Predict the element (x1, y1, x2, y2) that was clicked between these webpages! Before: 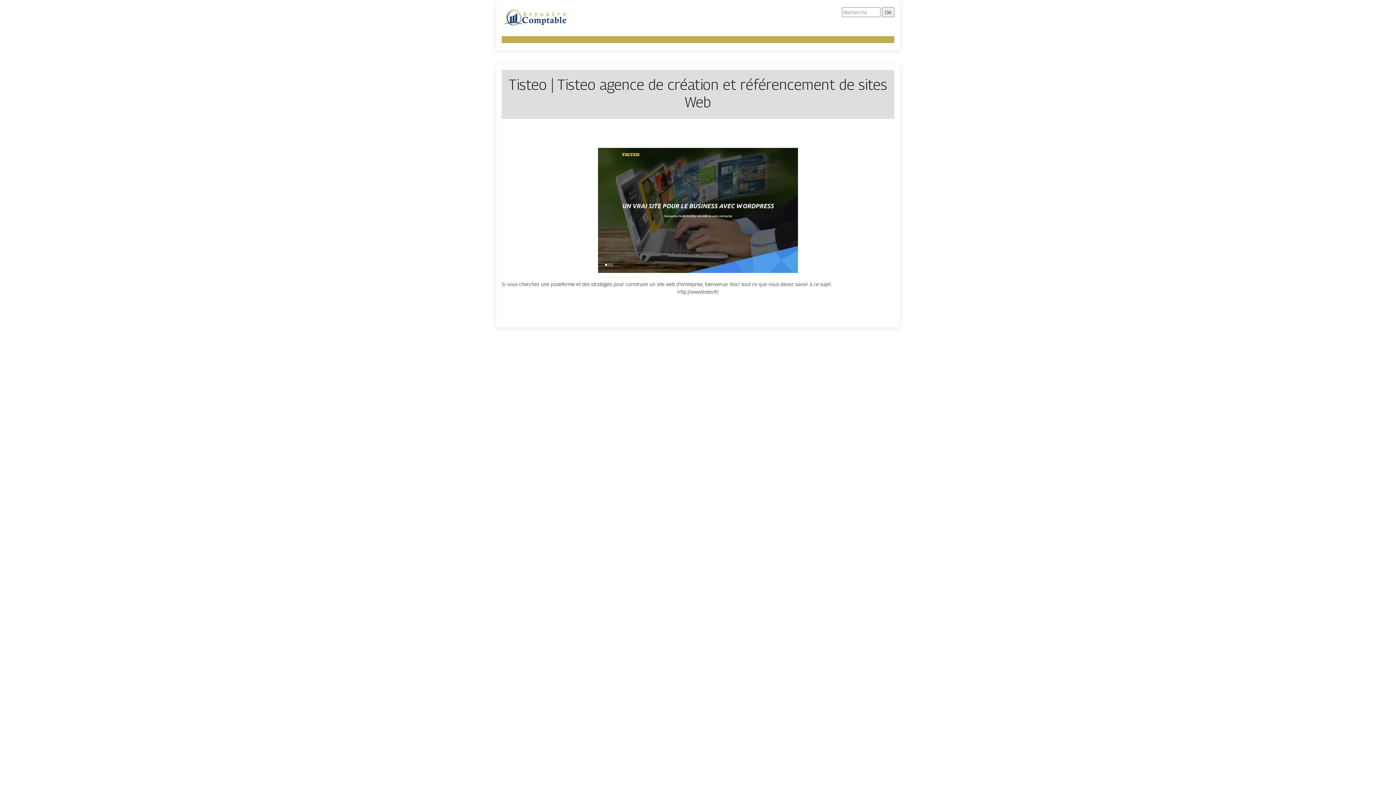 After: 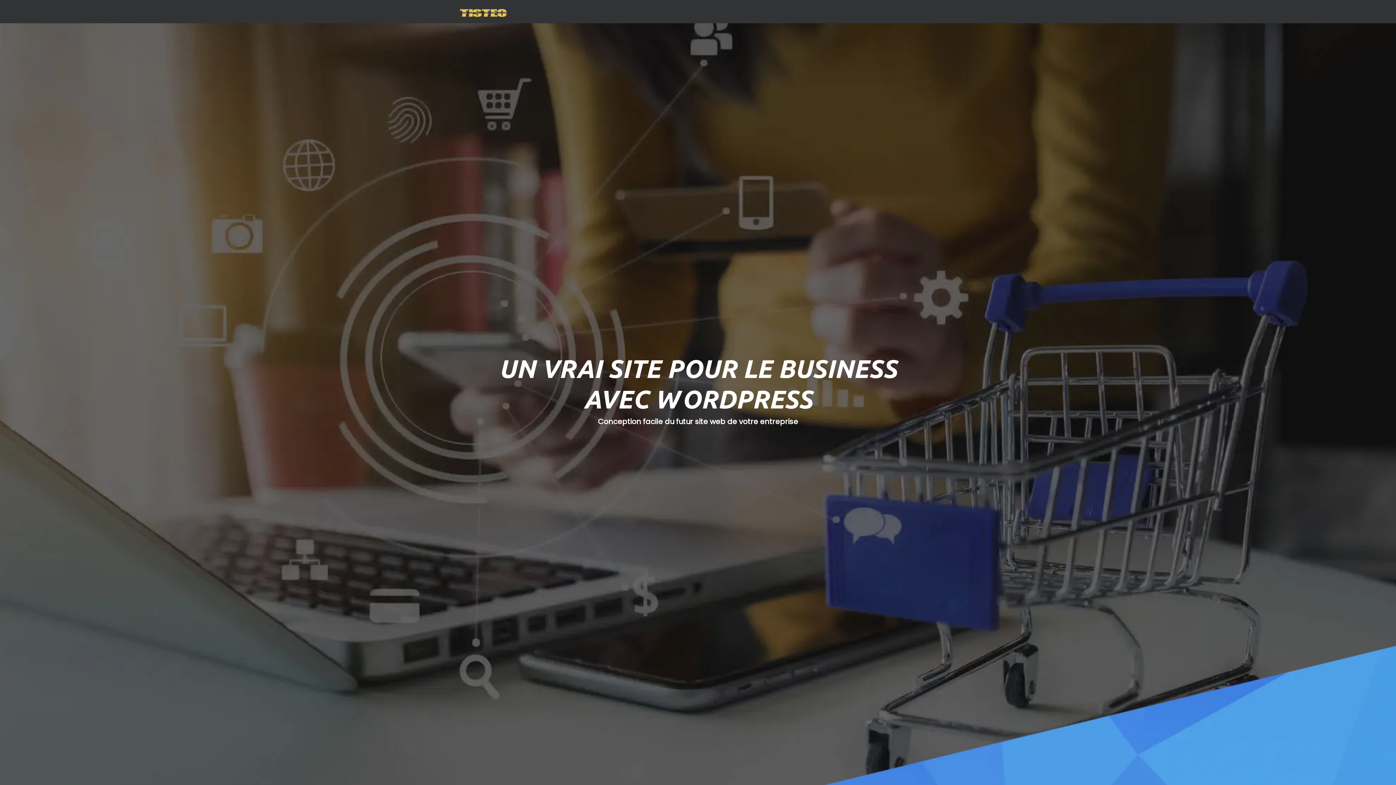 Action: bbox: (677, 288, 718, 294) label: http://www.tisteo.fr/